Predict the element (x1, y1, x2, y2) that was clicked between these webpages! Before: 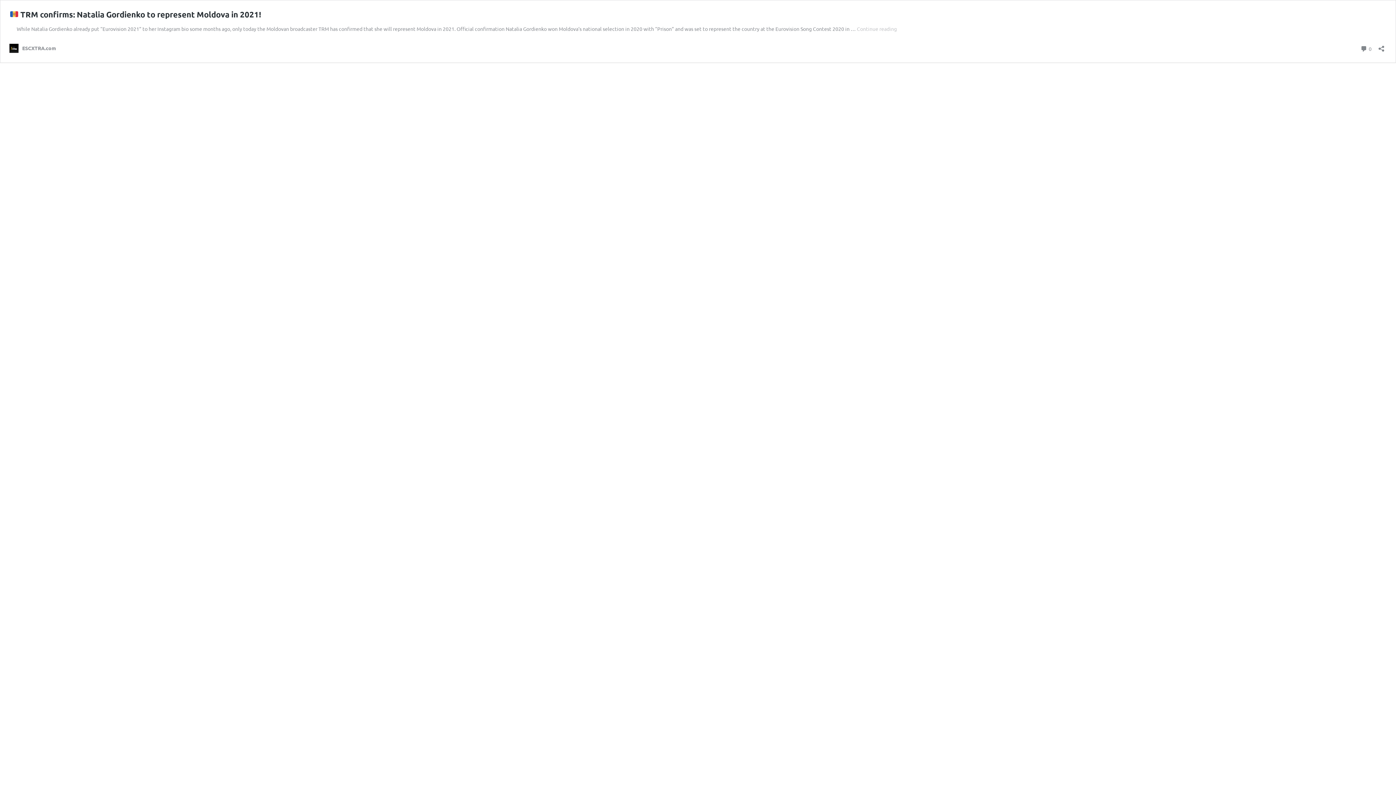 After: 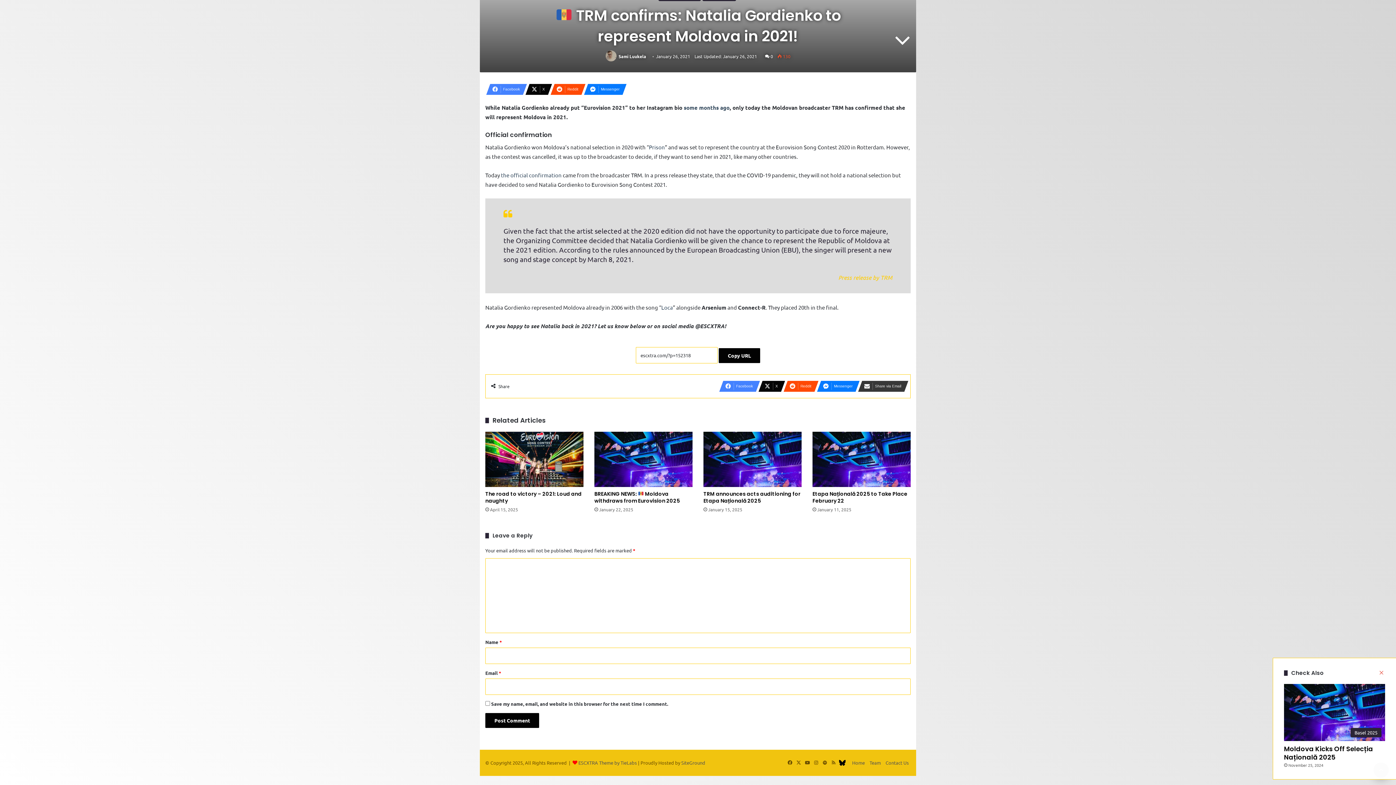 Action: label:  0
Comments bbox: (1360, 43, 1372, 53)